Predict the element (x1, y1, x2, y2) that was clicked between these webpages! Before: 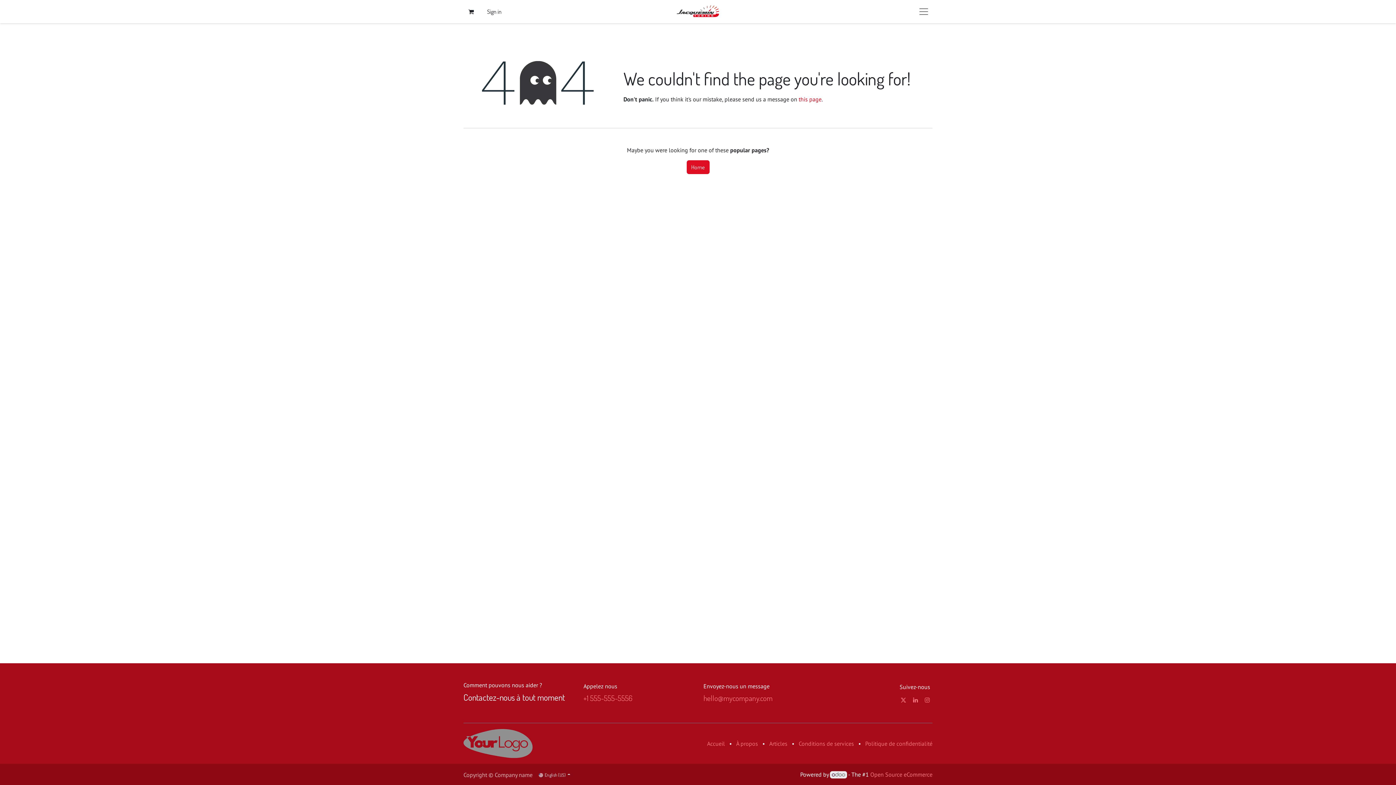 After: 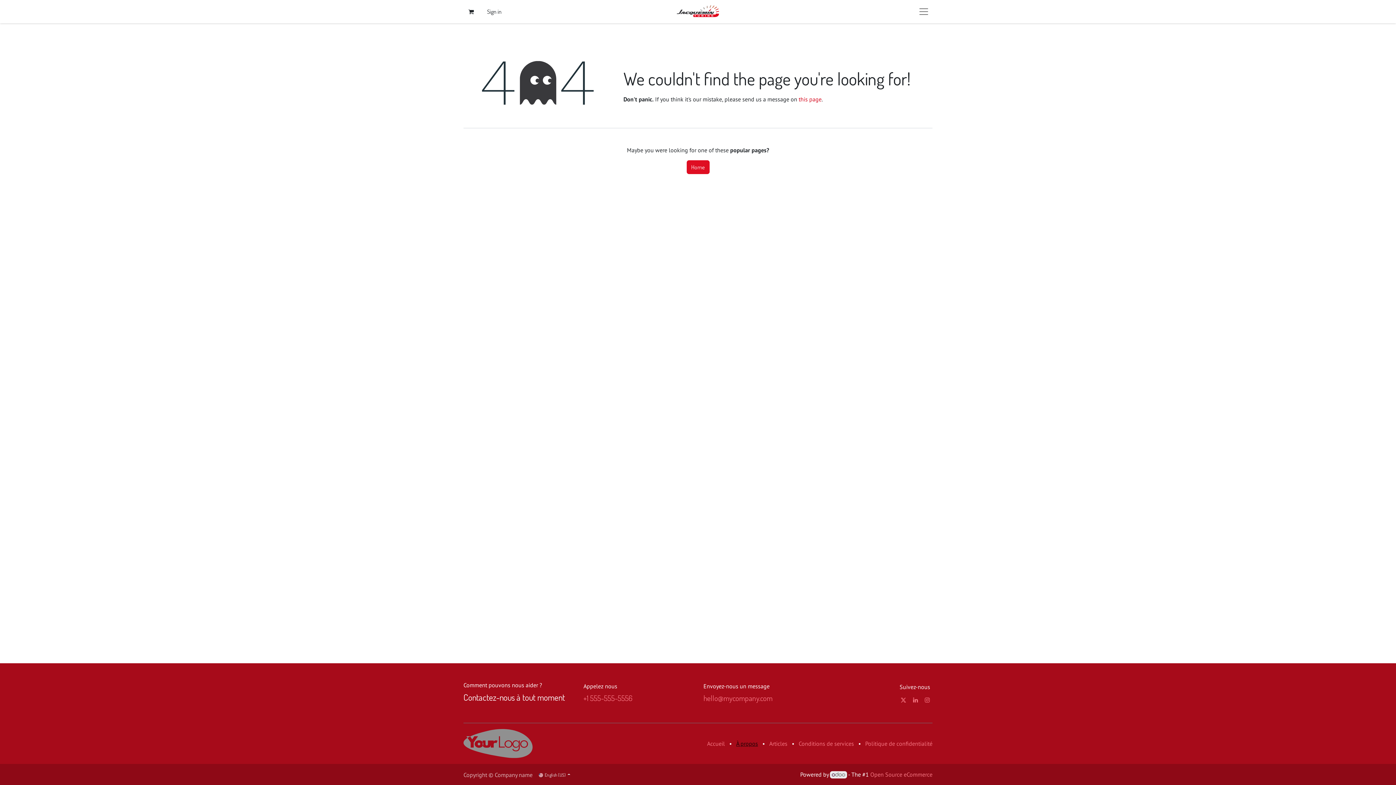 Action: bbox: (736, 740, 758, 747) label: À propos